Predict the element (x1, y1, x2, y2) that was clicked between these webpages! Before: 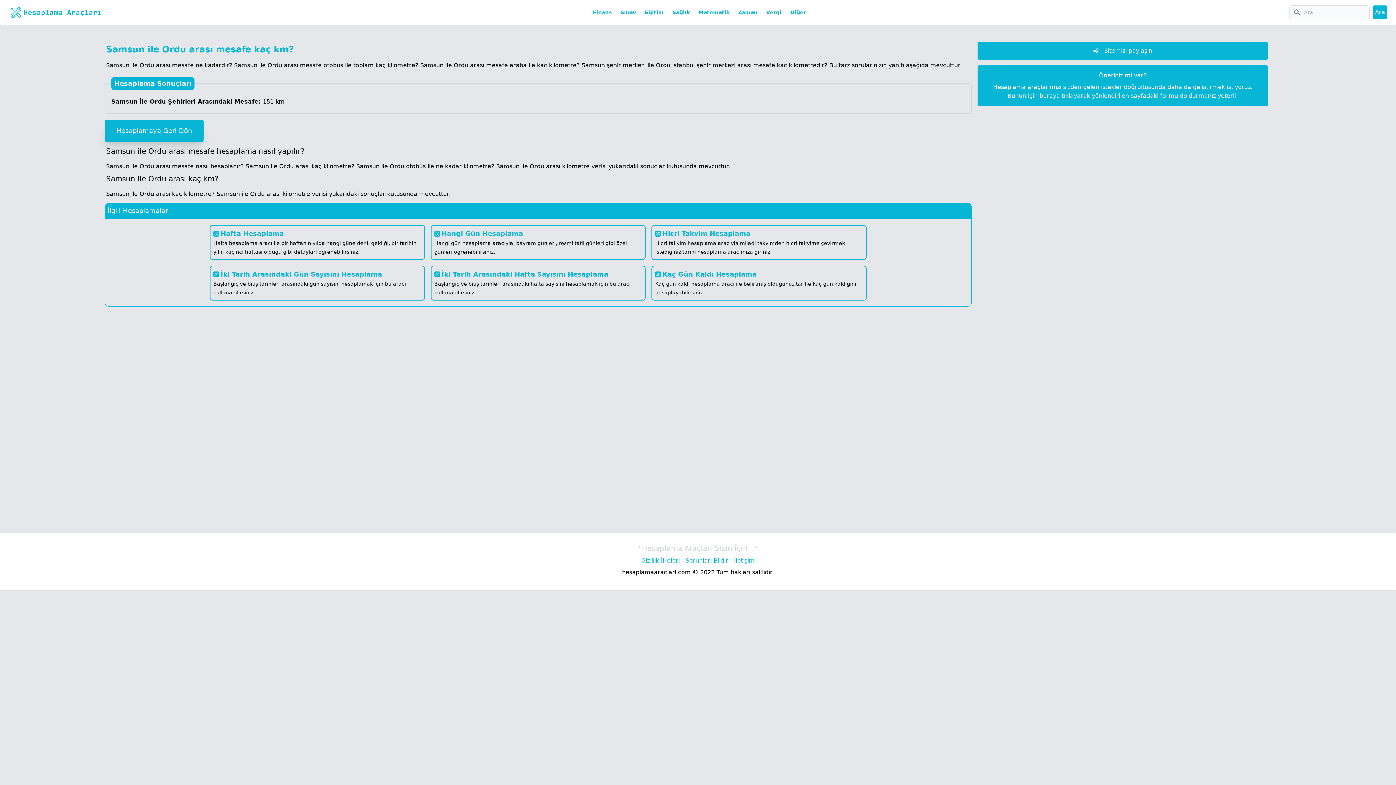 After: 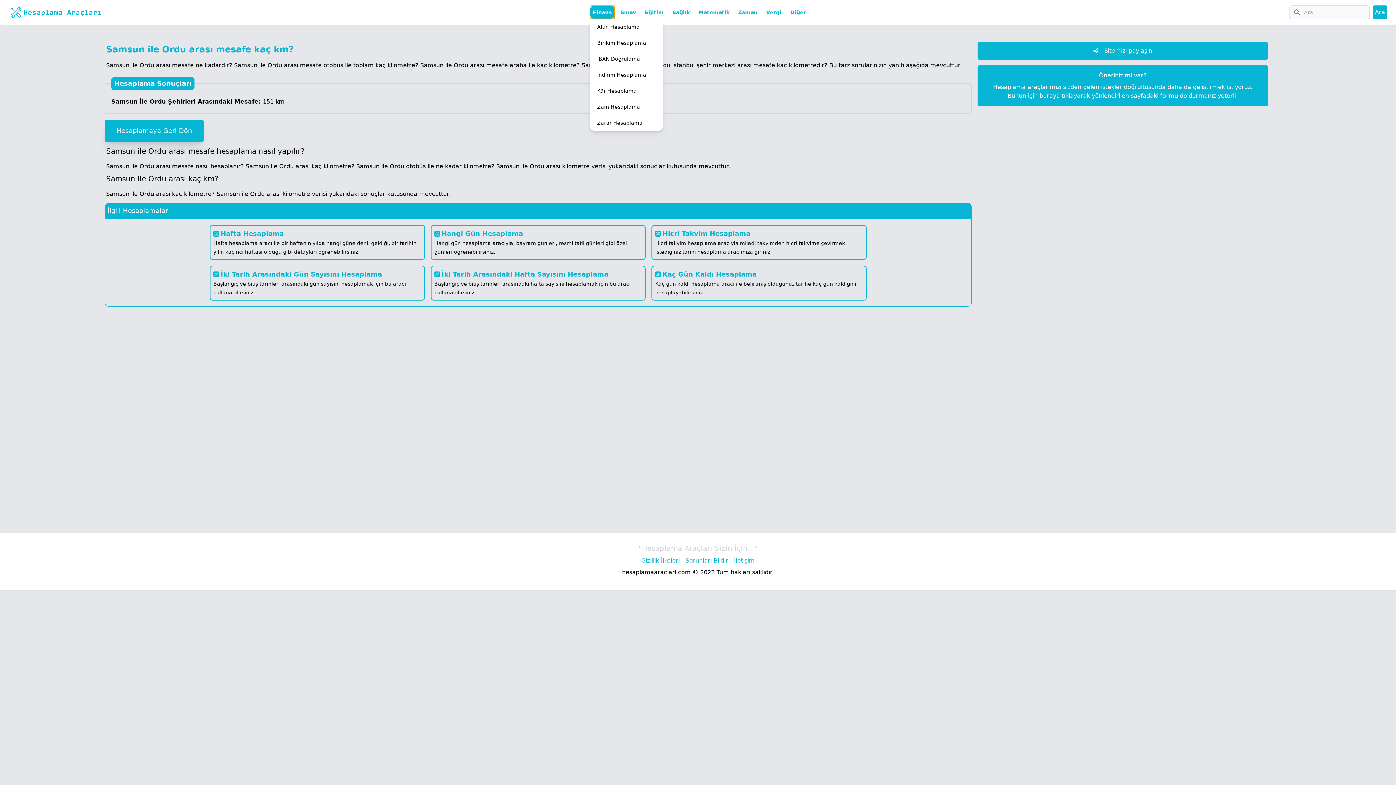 Action: label: Finans bbox: (590, 5, 614, 18)